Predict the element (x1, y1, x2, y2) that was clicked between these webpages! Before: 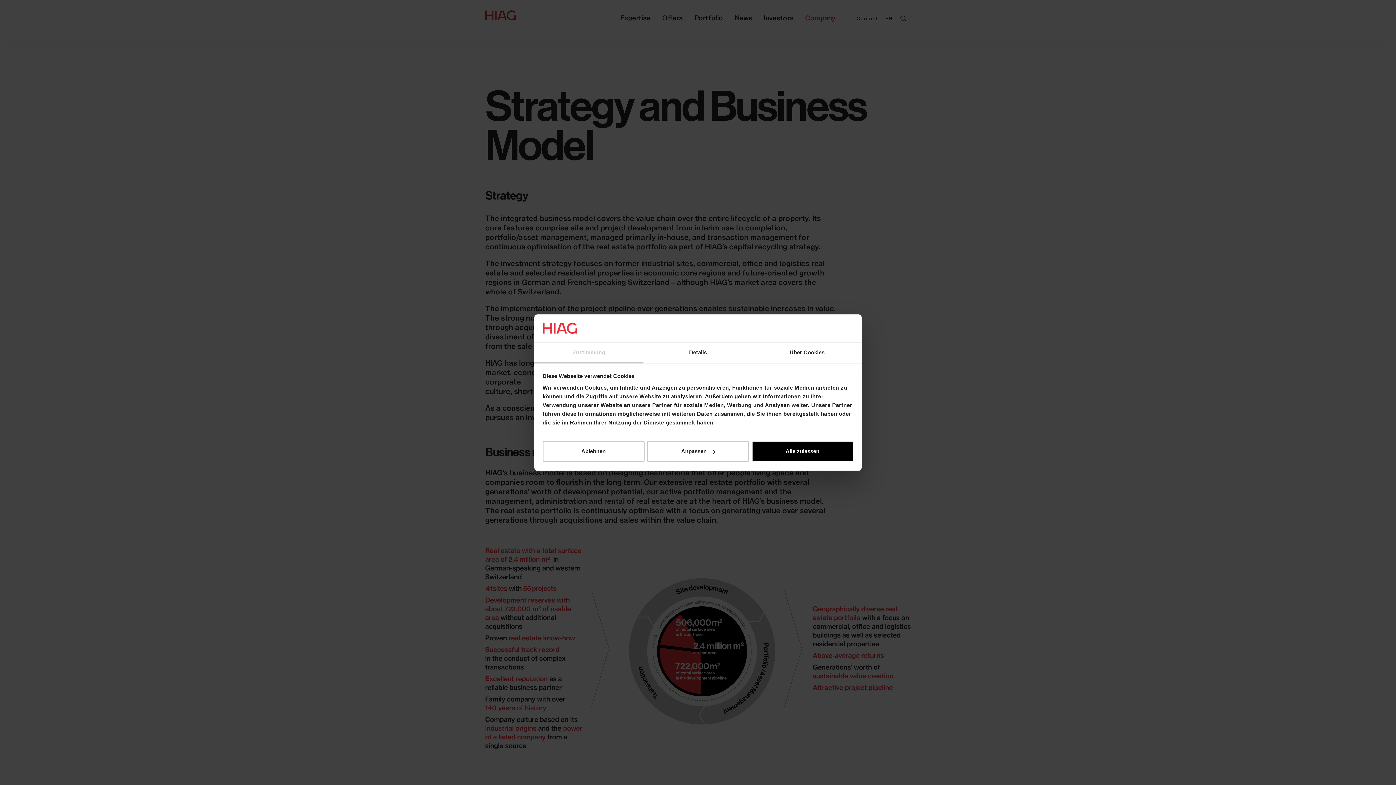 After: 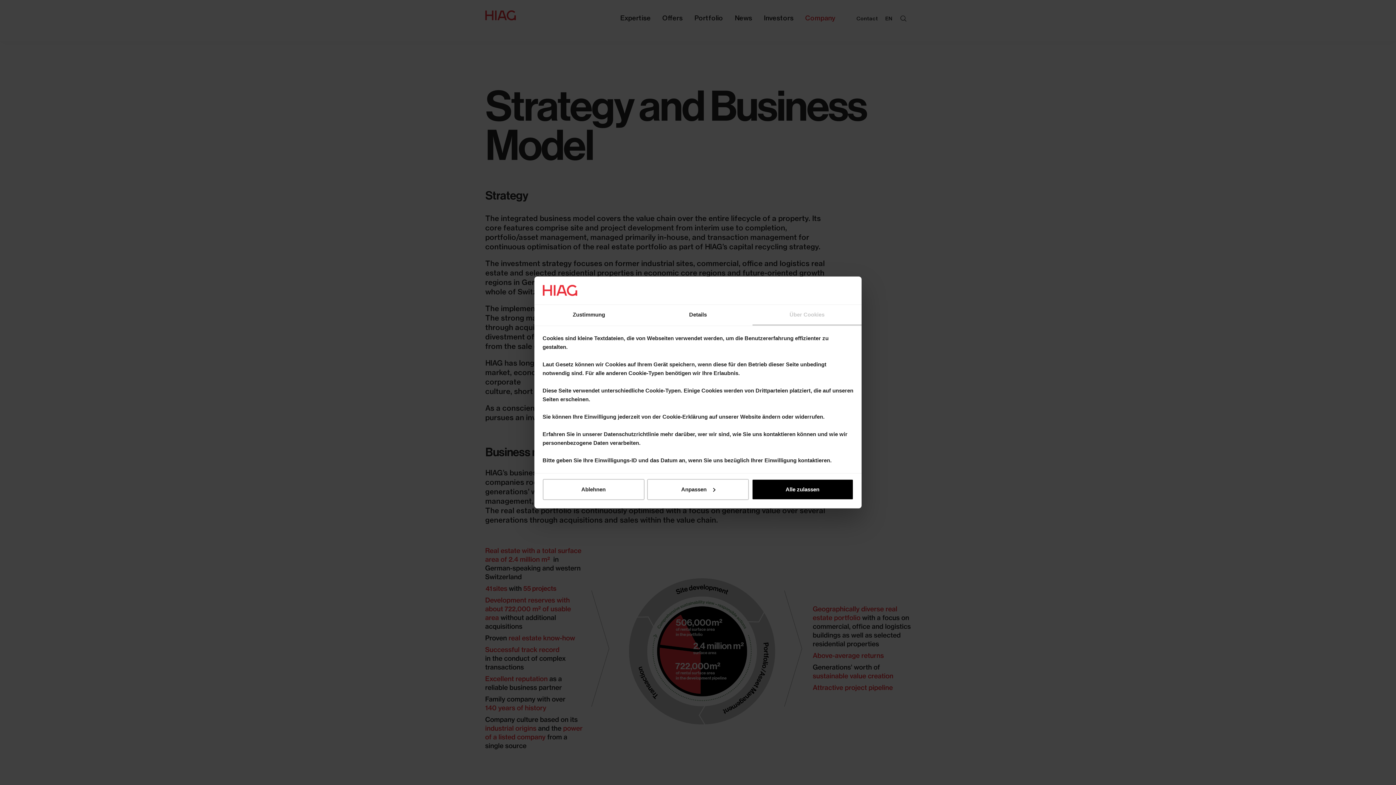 Action: label: Über Cookies bbox: (752, 342, 861, 363)